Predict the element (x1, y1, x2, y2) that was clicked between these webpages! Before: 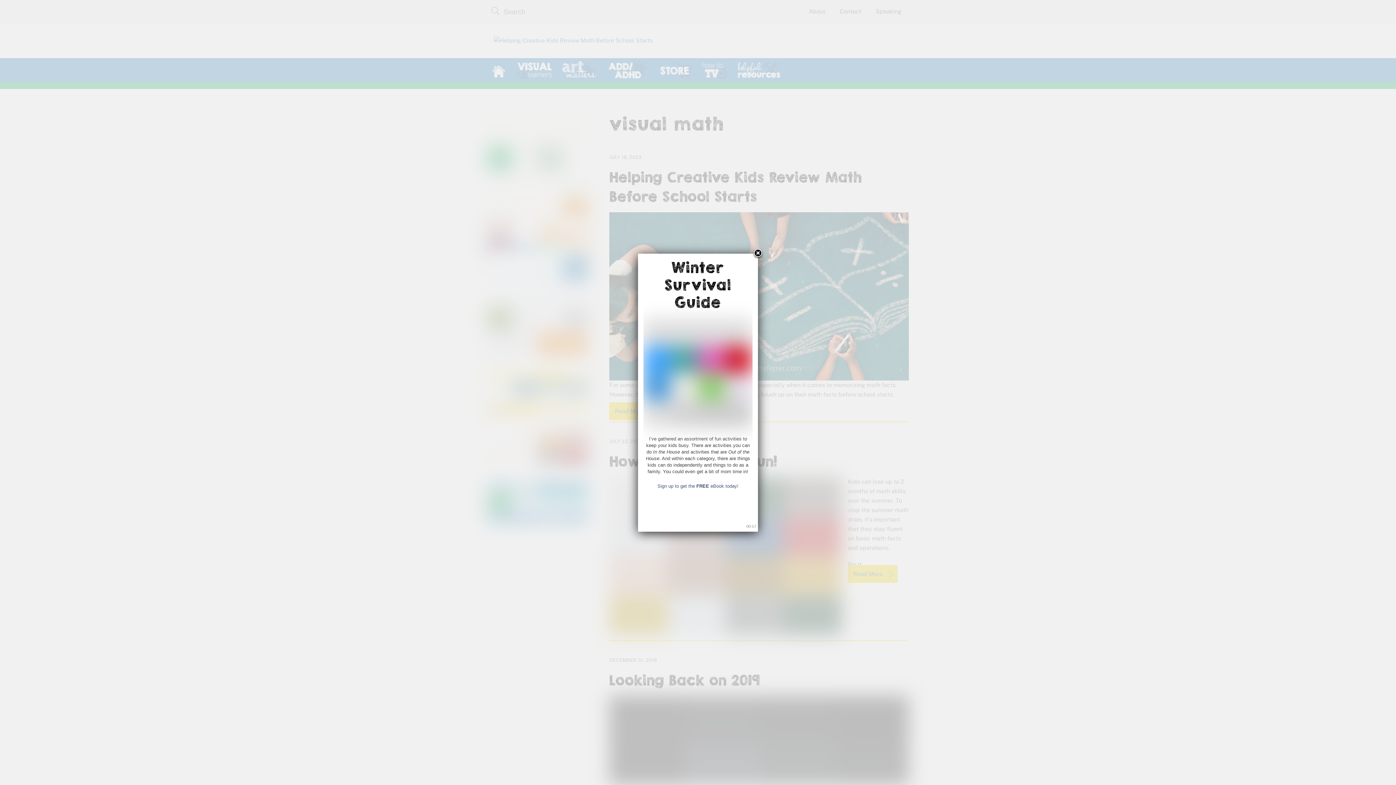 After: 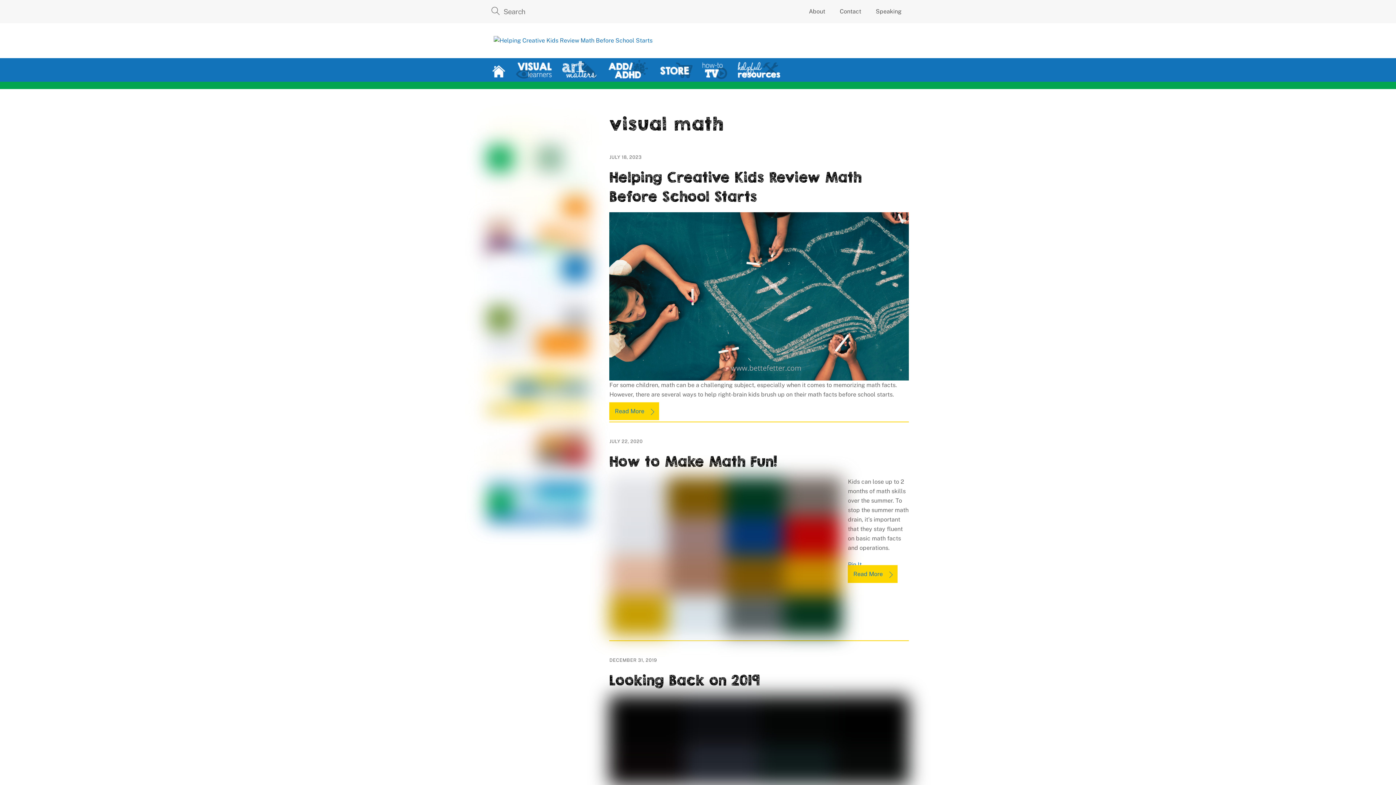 Action: bbox: (643, 318, 752, 428)